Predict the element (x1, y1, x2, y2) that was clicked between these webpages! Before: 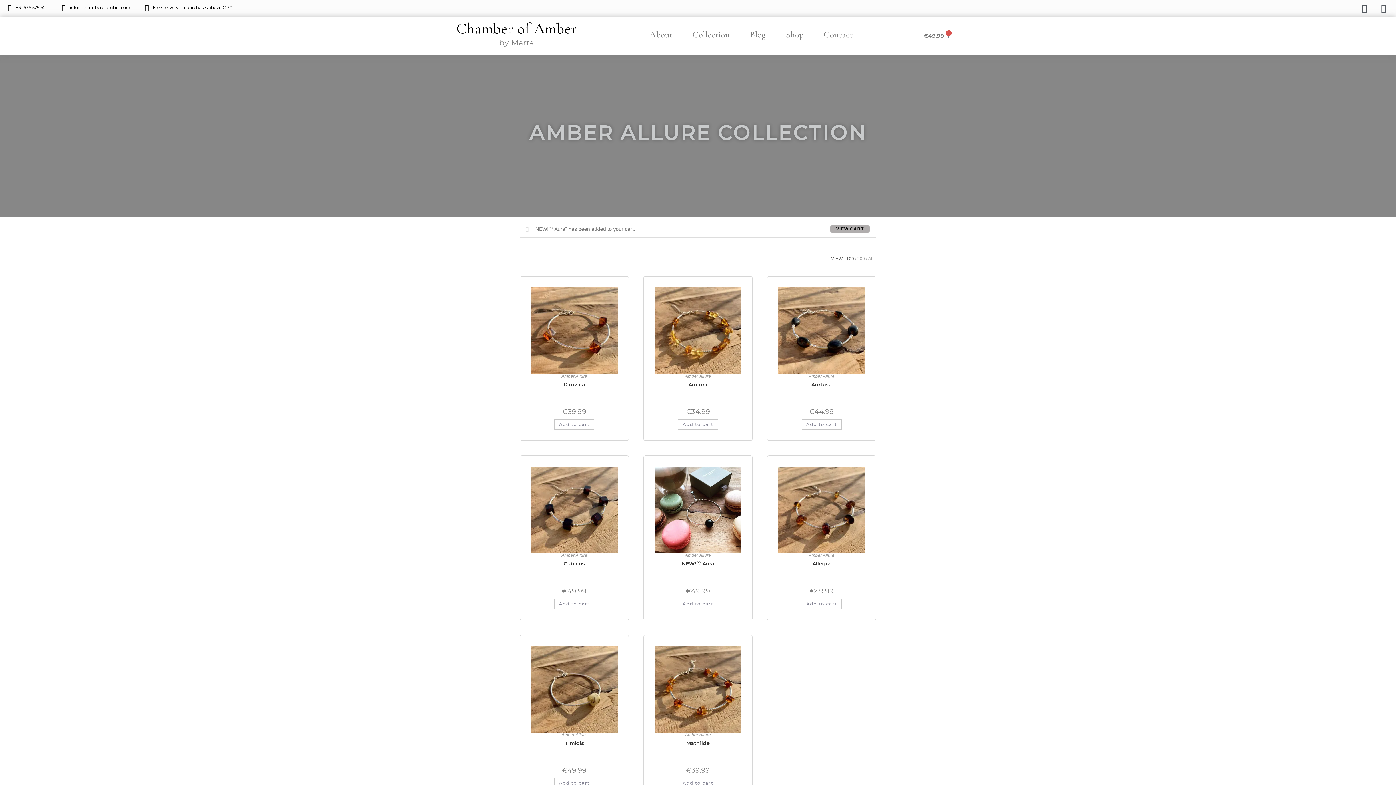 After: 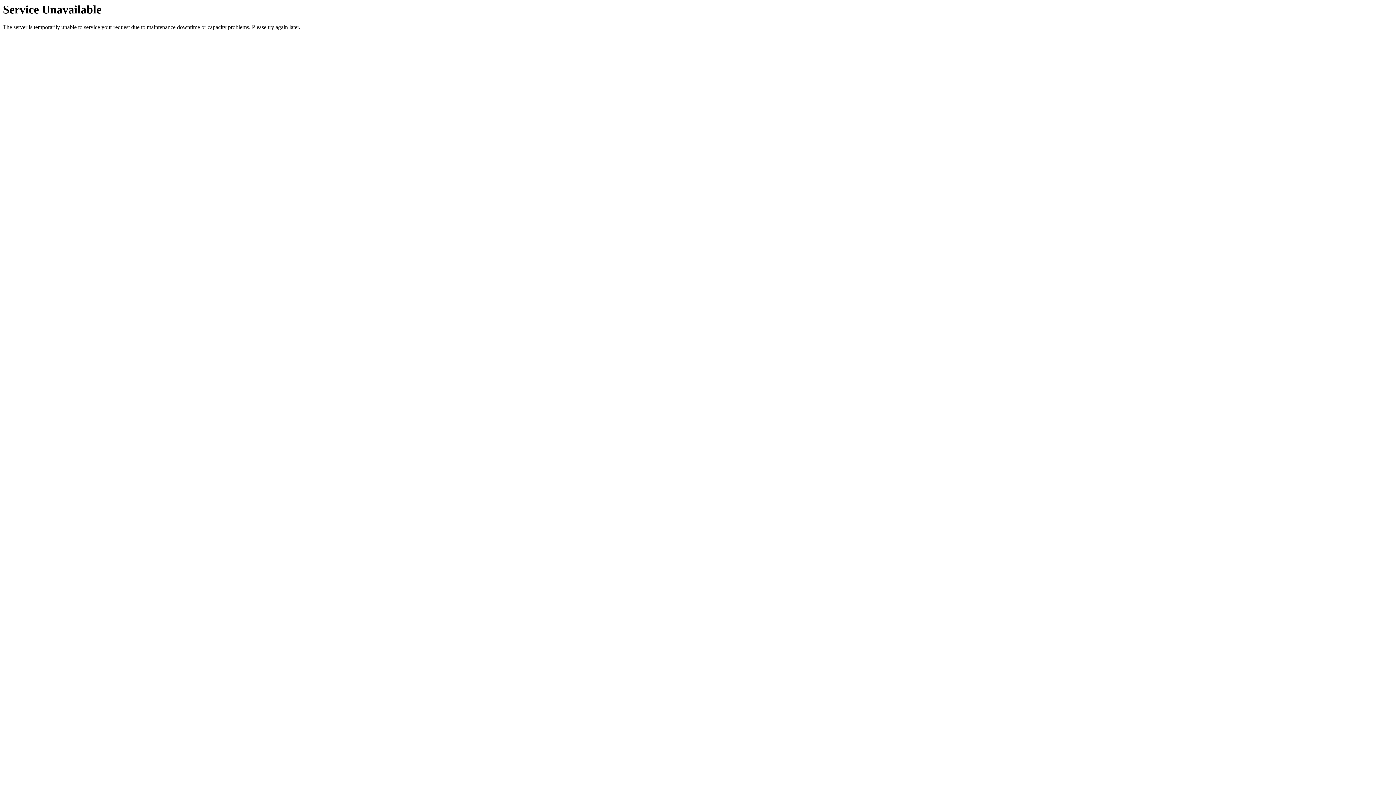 Action: label: Amber Allure bbox: (561, 553, 587, 558)